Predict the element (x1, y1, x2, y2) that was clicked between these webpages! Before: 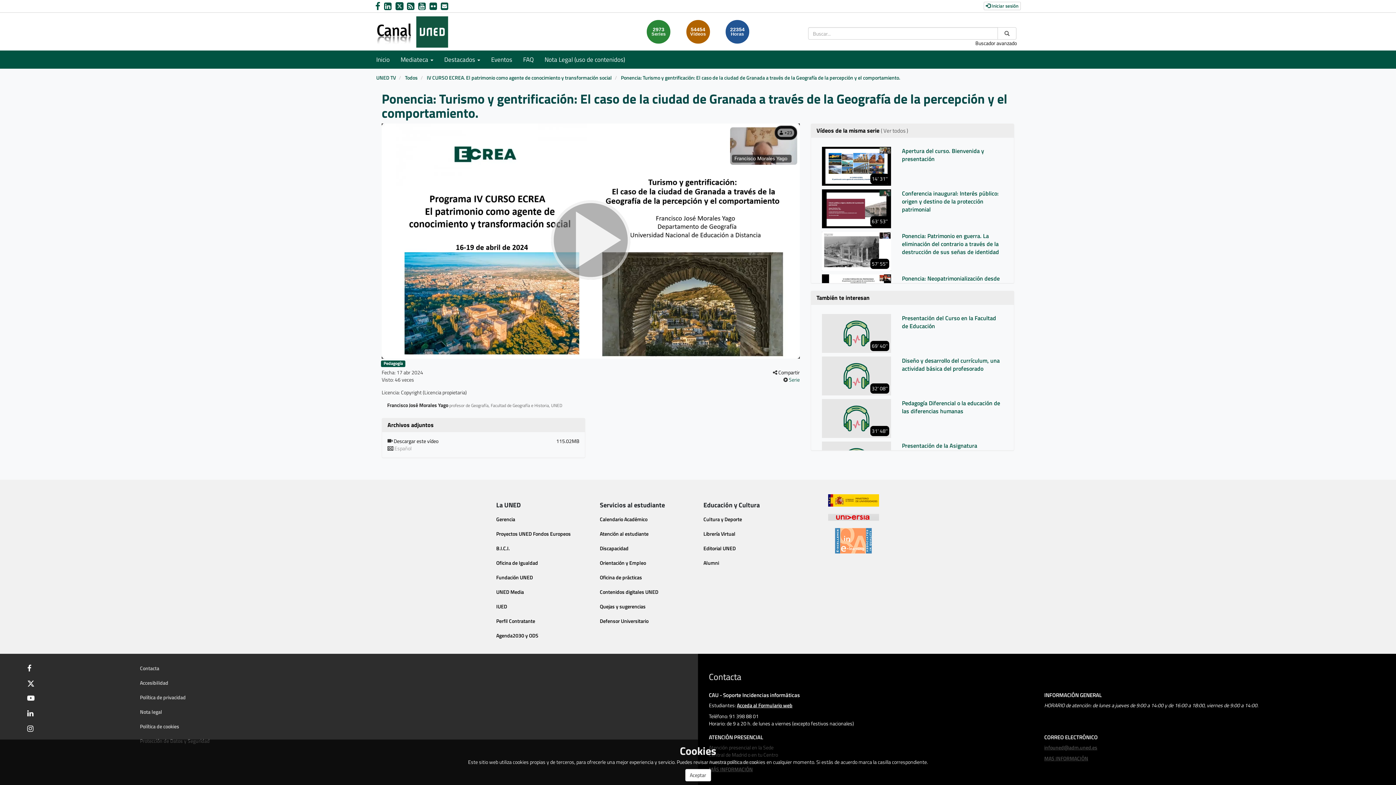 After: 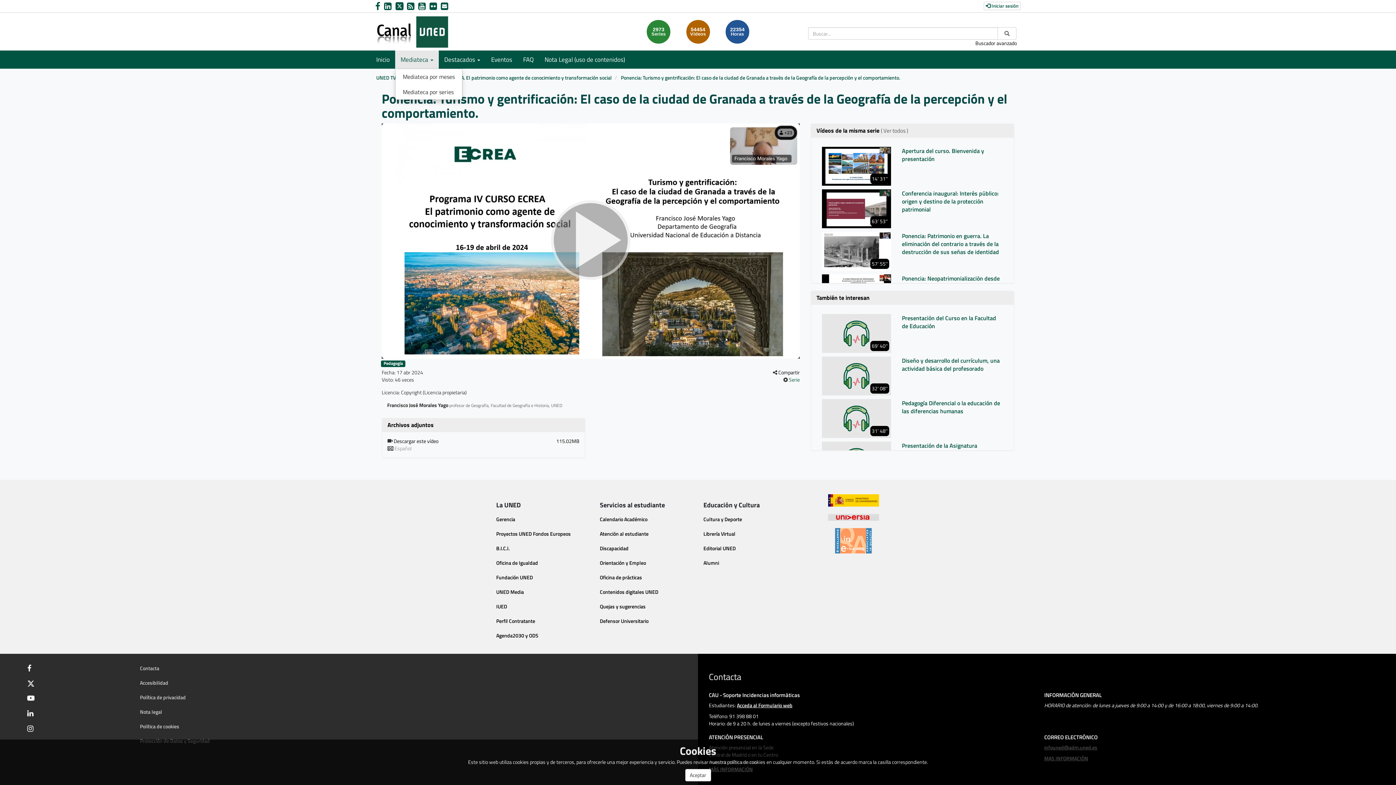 Action: bbox: (395, 50, 438, 68) label: Mediateca 